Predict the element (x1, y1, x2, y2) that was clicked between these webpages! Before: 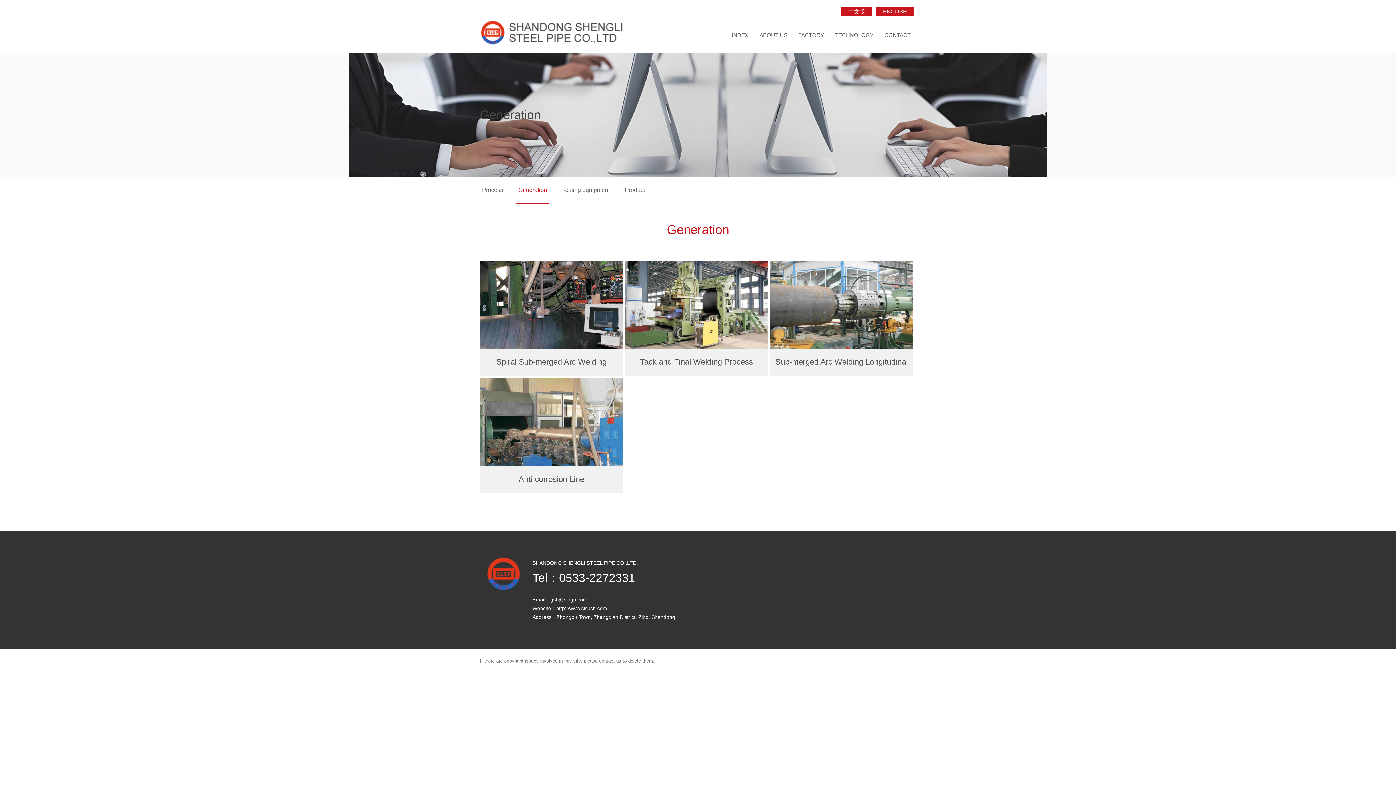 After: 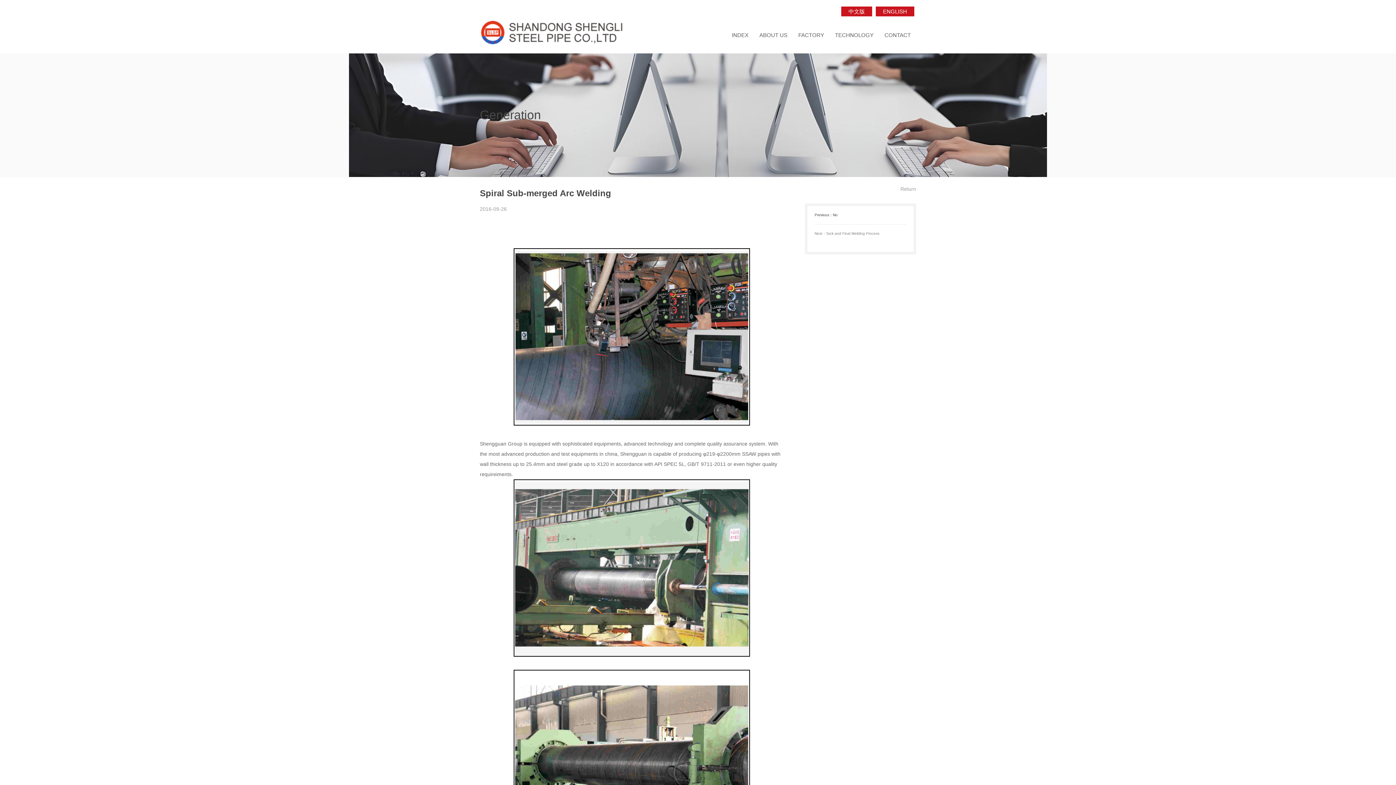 Action: bbox: (480, 260, 623, 376) label: Spiral Sub-merged Arc Welding